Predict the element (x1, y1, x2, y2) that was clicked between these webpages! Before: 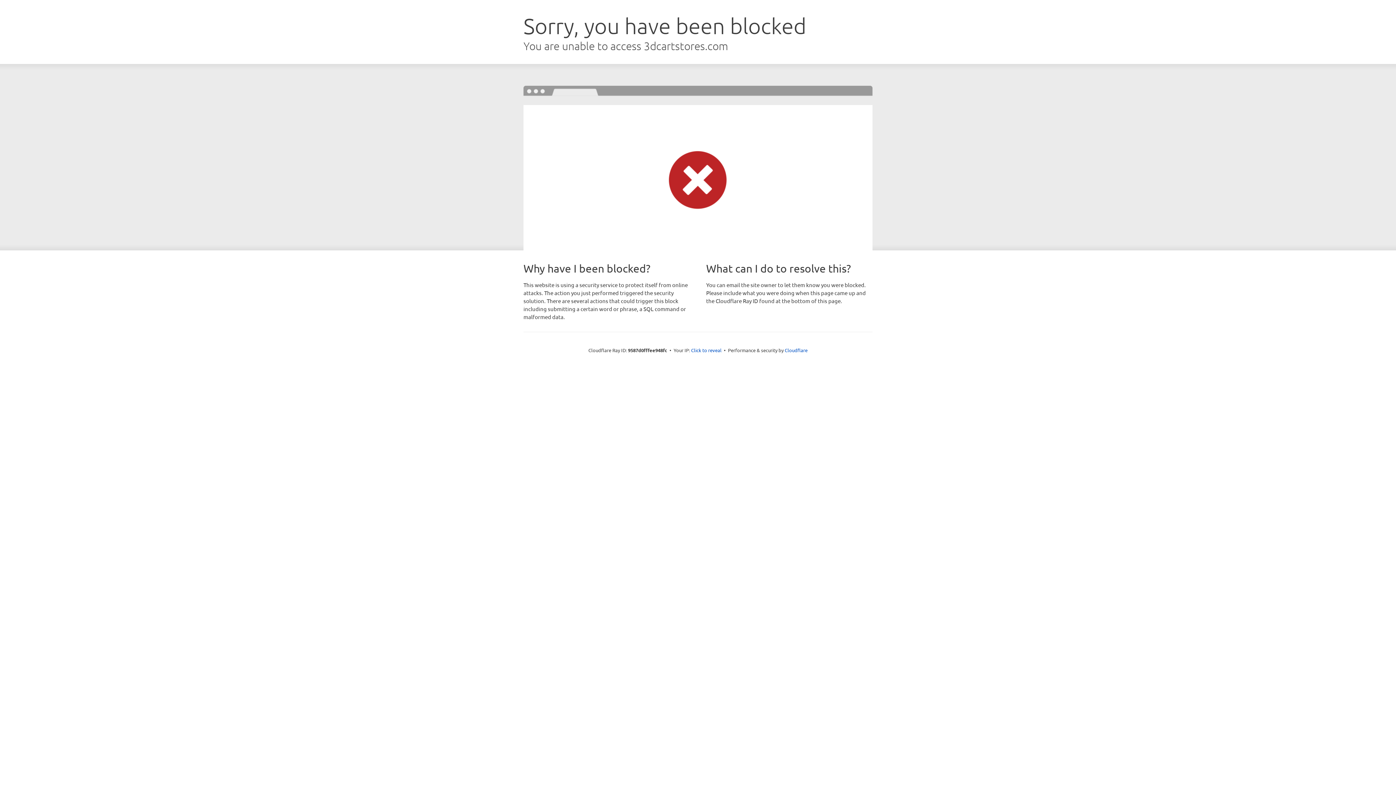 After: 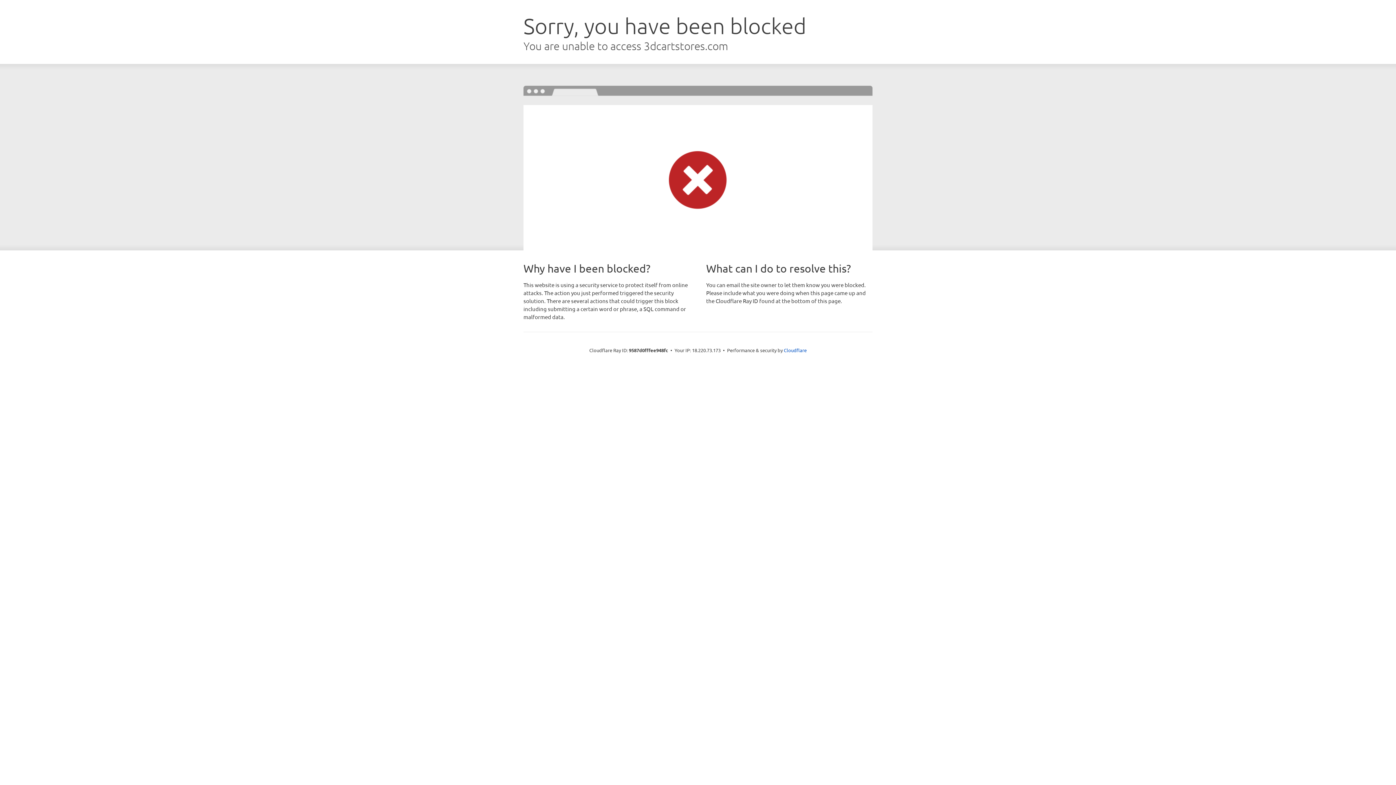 Action: bbox: (691, 346, 721, 353) label: Click to reveal